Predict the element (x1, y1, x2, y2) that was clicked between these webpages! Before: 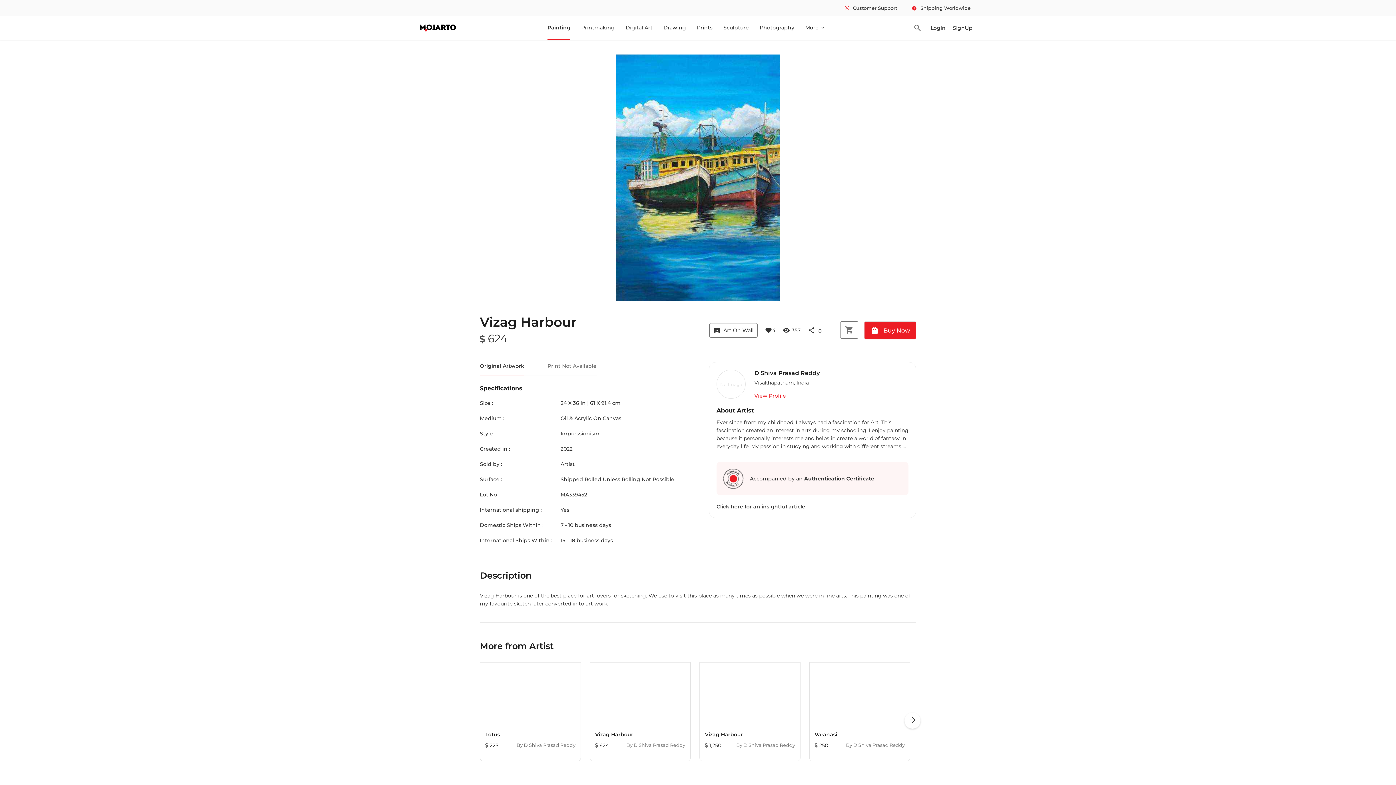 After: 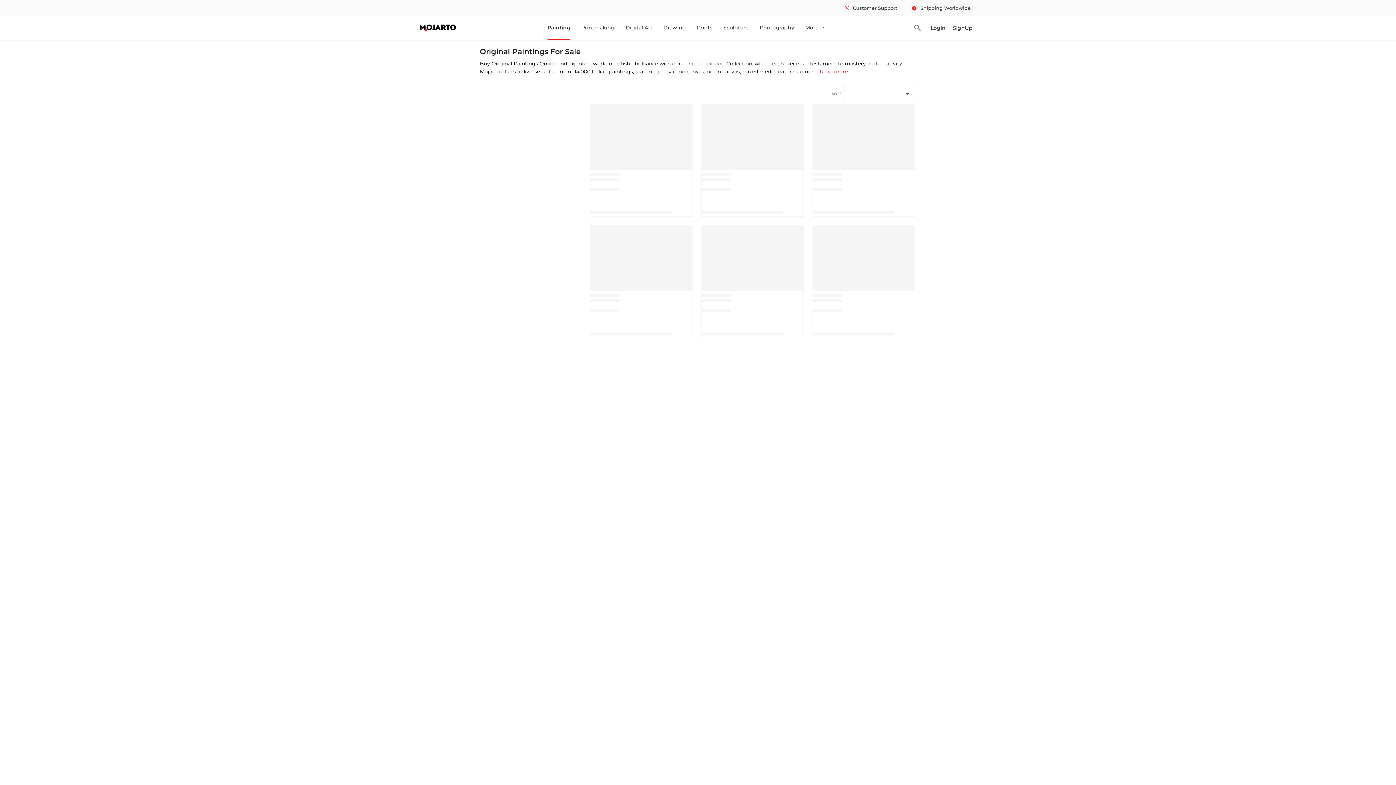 Action: label: Painting bbox: (547, 16, 570, 39)